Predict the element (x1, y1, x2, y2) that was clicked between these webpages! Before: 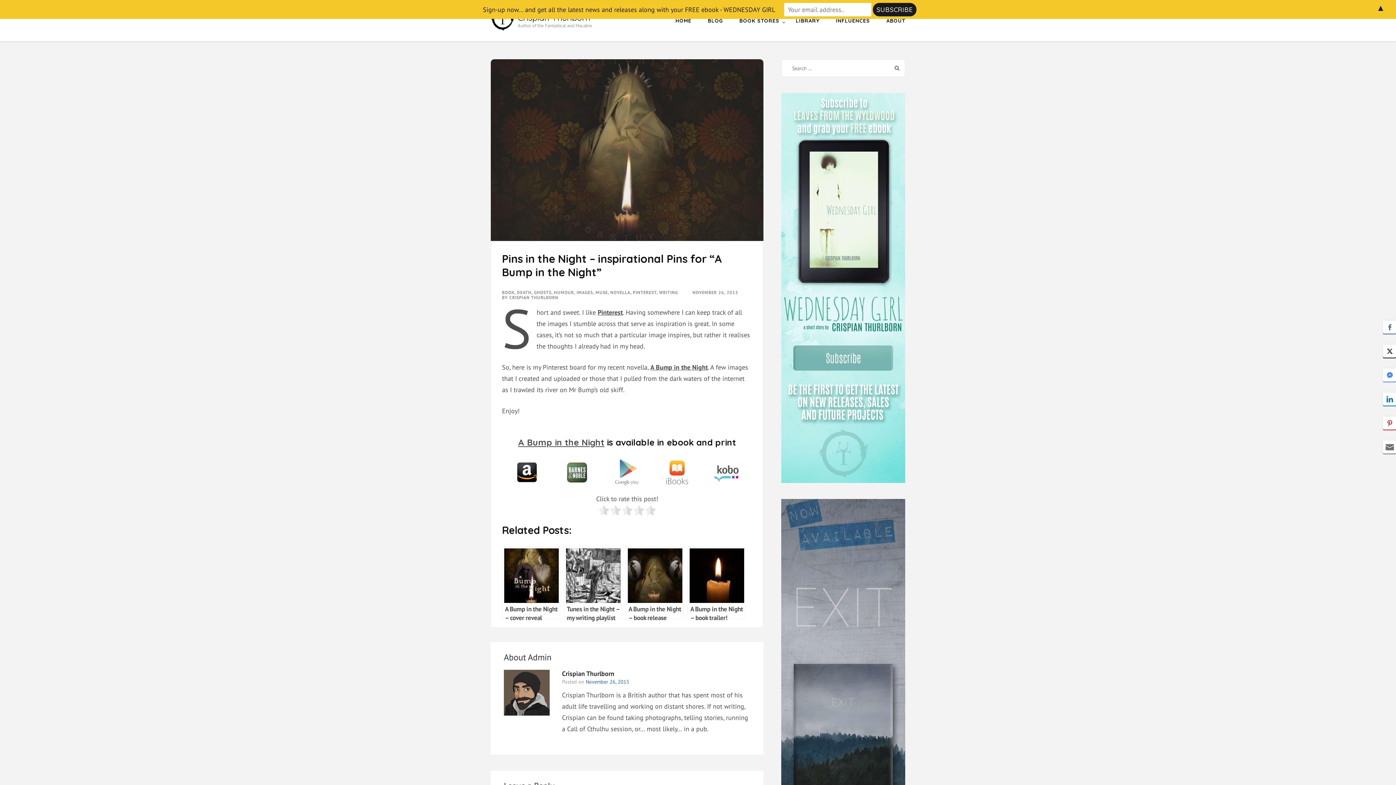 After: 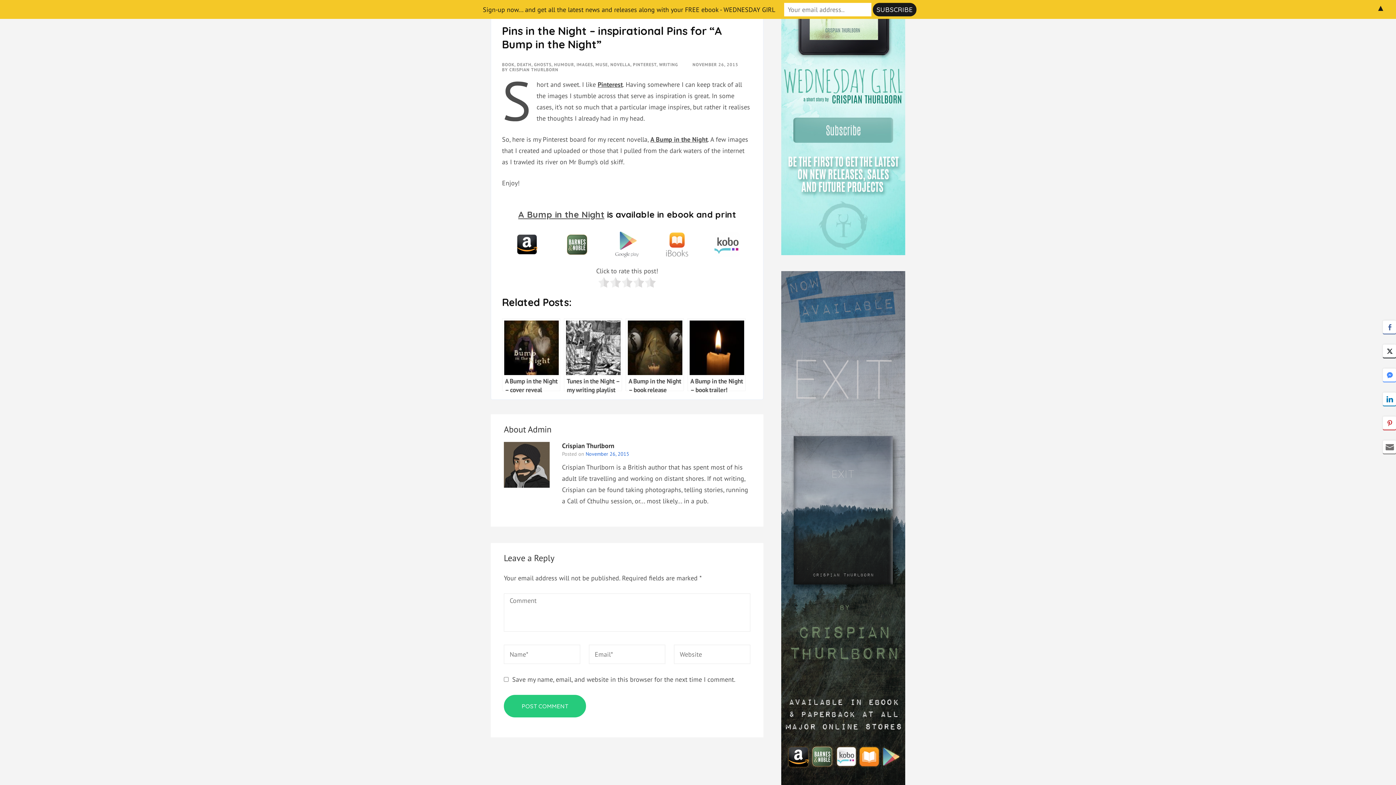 Action: bbox: (781, 499, 905, 1013)